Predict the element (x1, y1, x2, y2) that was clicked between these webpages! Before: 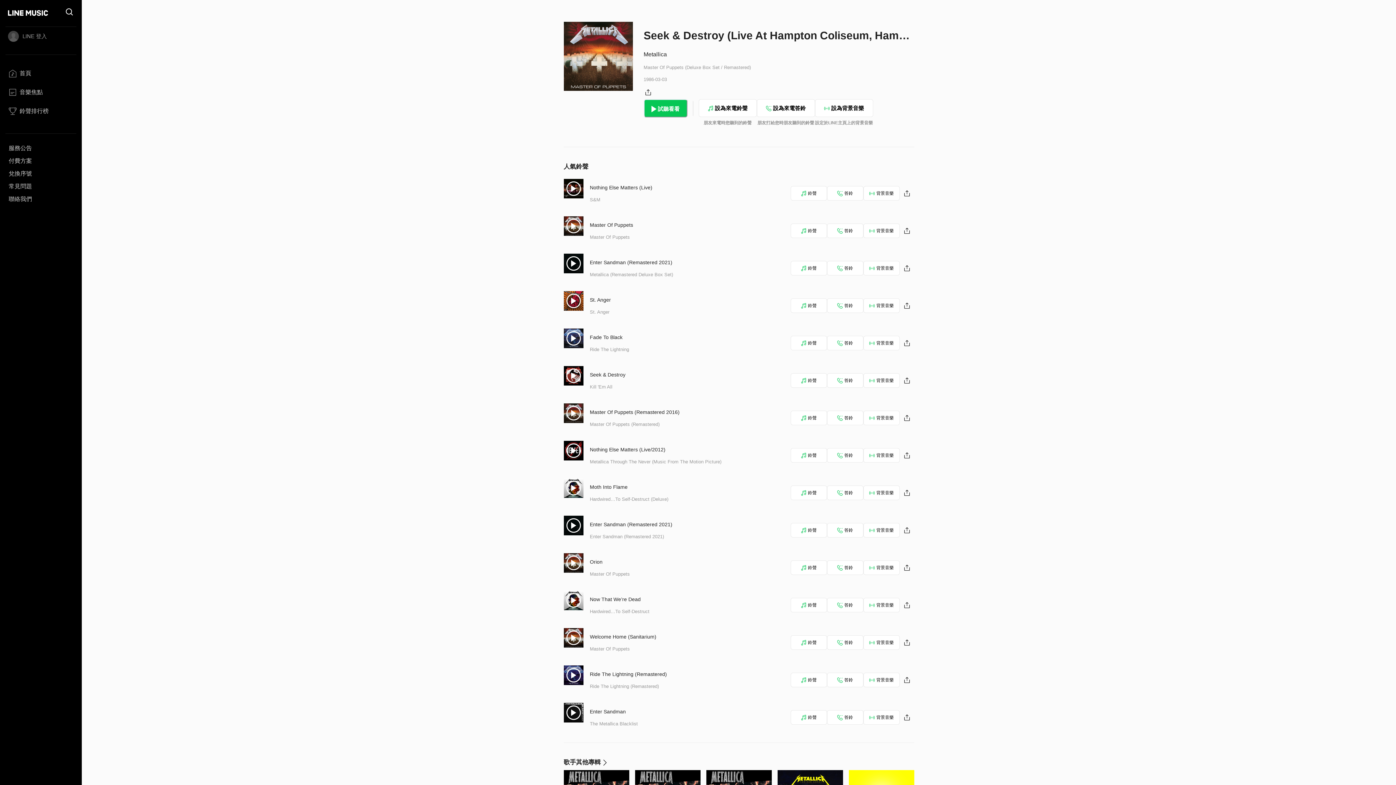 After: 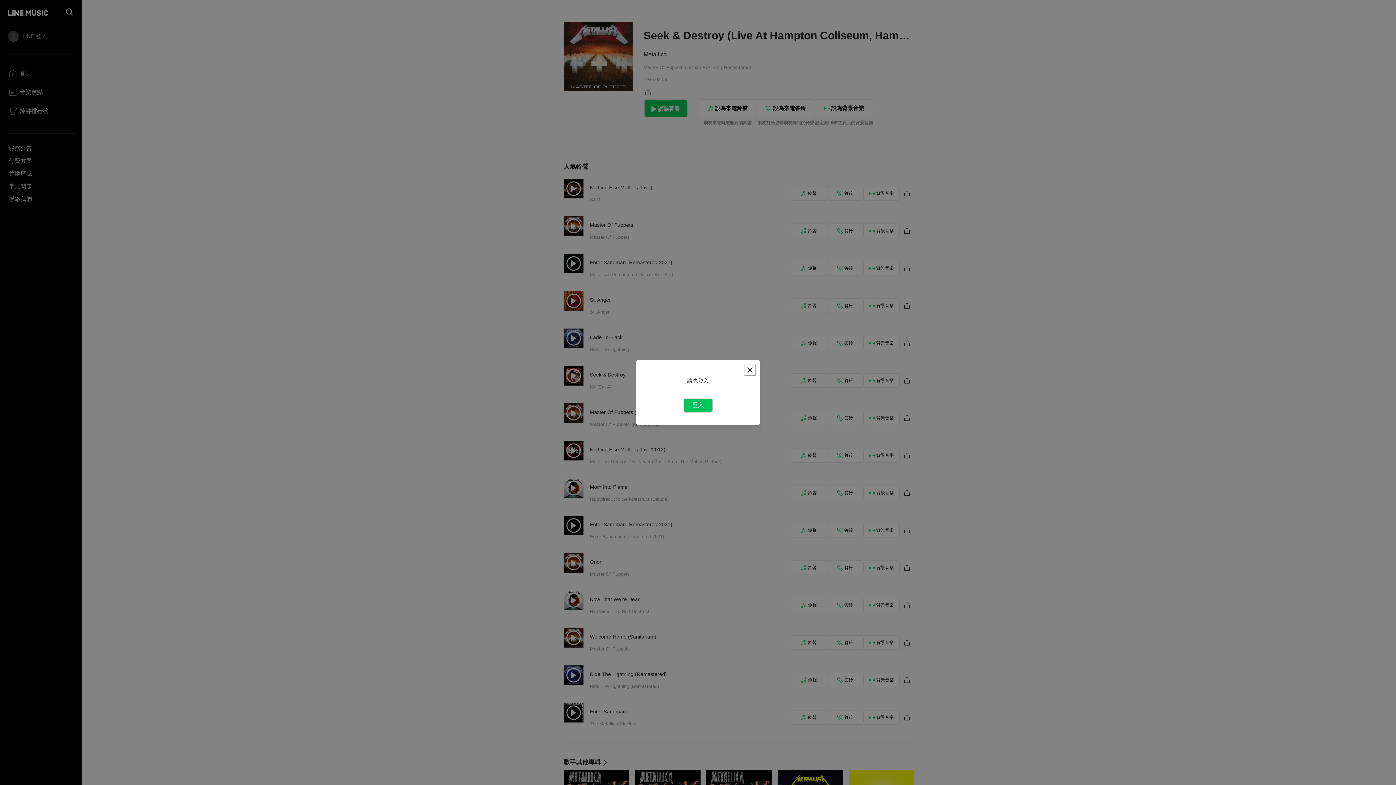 Action: label: 答鈴 bbox: (827, 635, 863, 650)